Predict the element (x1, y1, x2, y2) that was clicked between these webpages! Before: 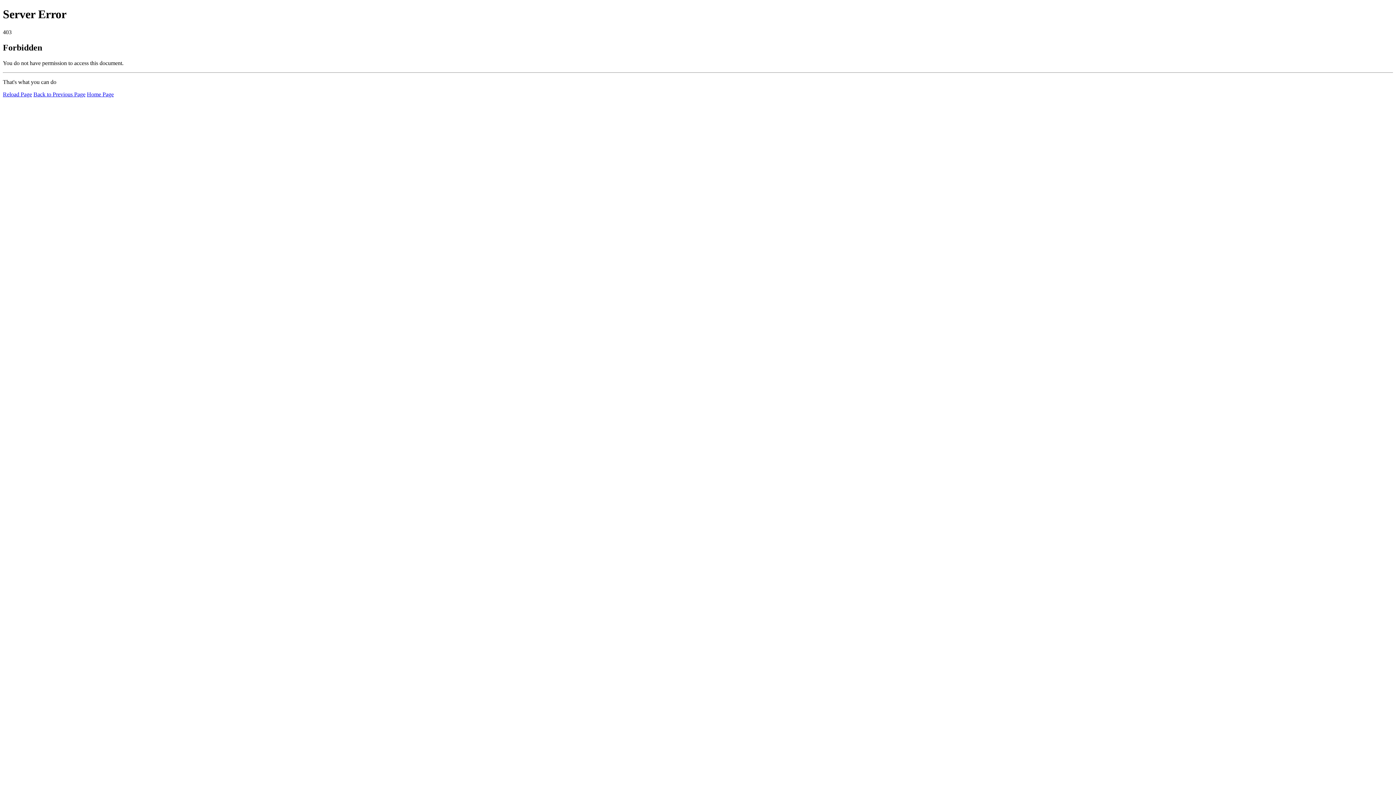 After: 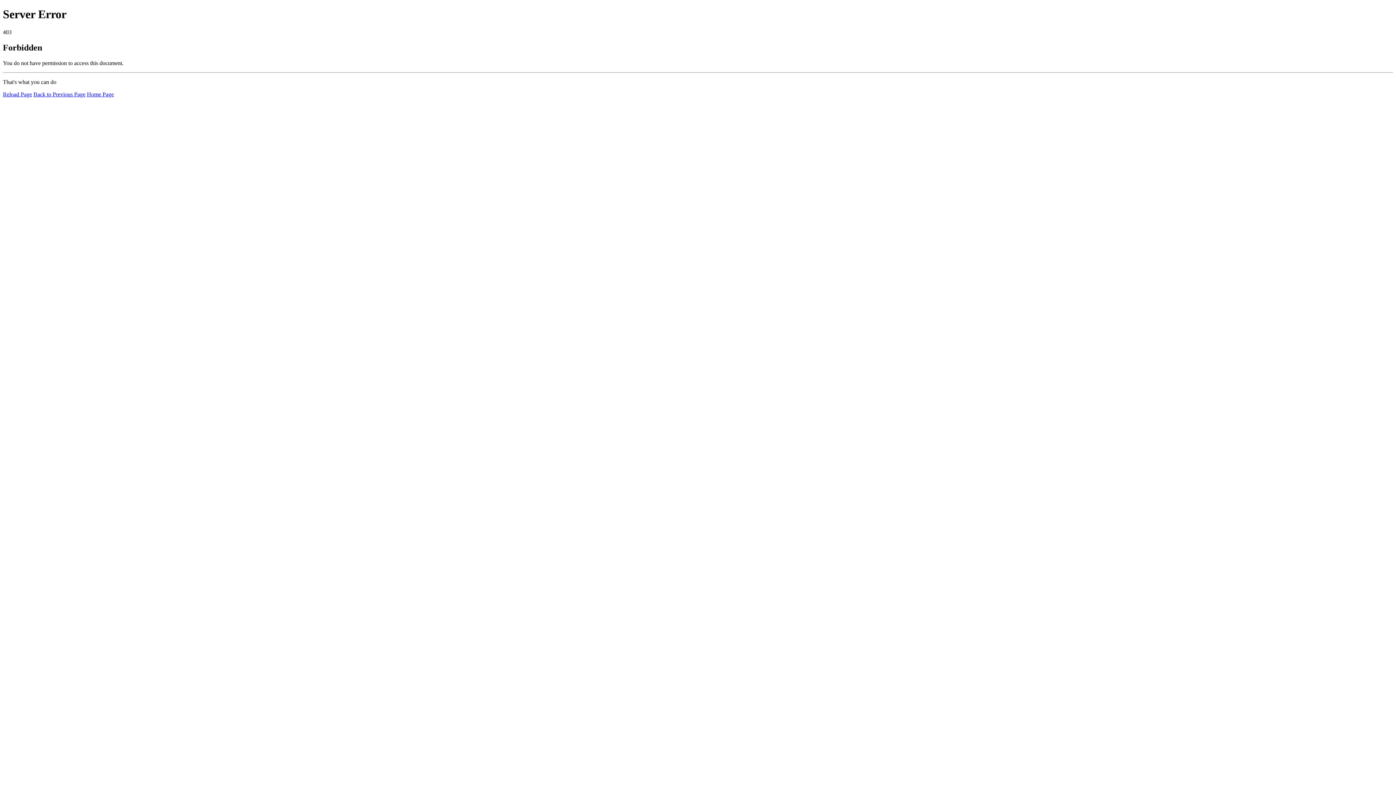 Action: bbox: (2, 91, 32, 97) label: Reload Page